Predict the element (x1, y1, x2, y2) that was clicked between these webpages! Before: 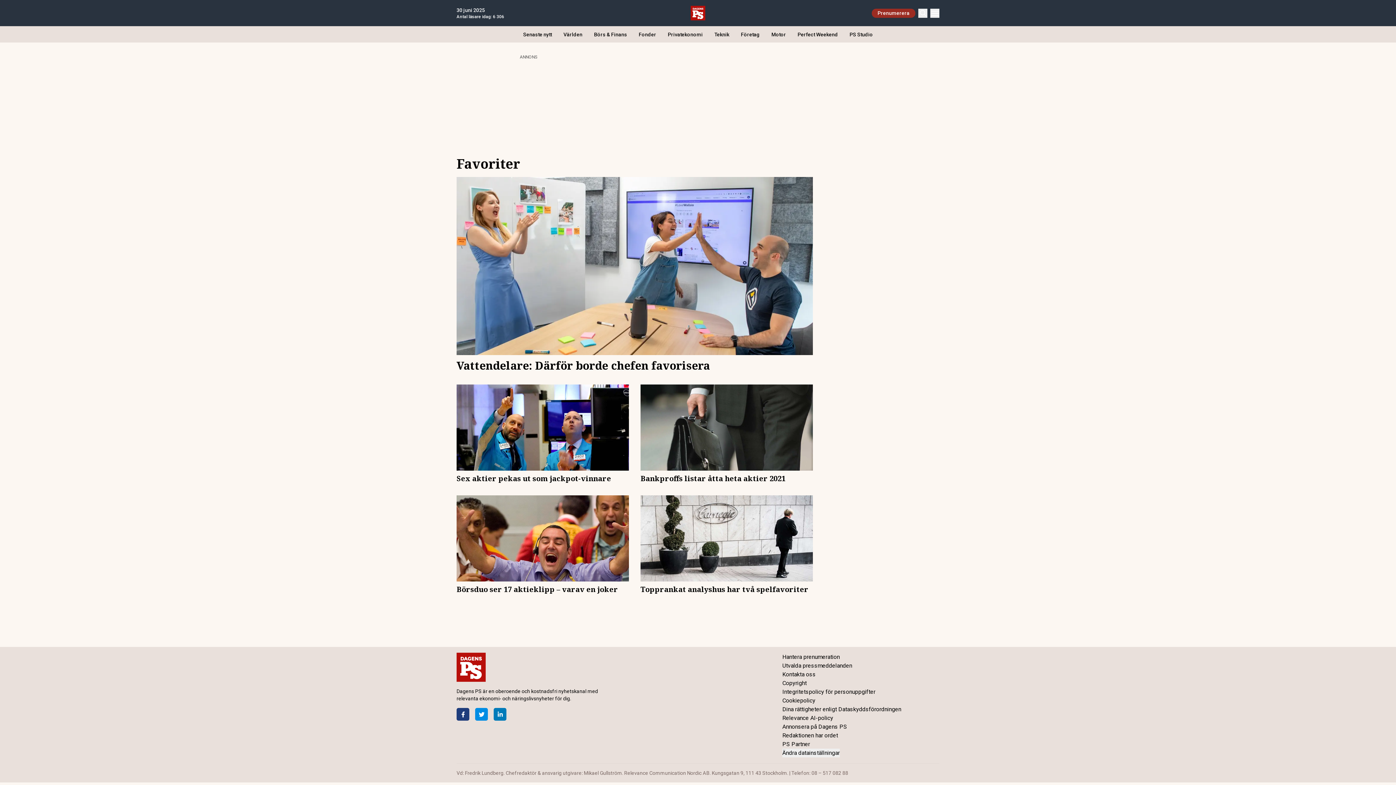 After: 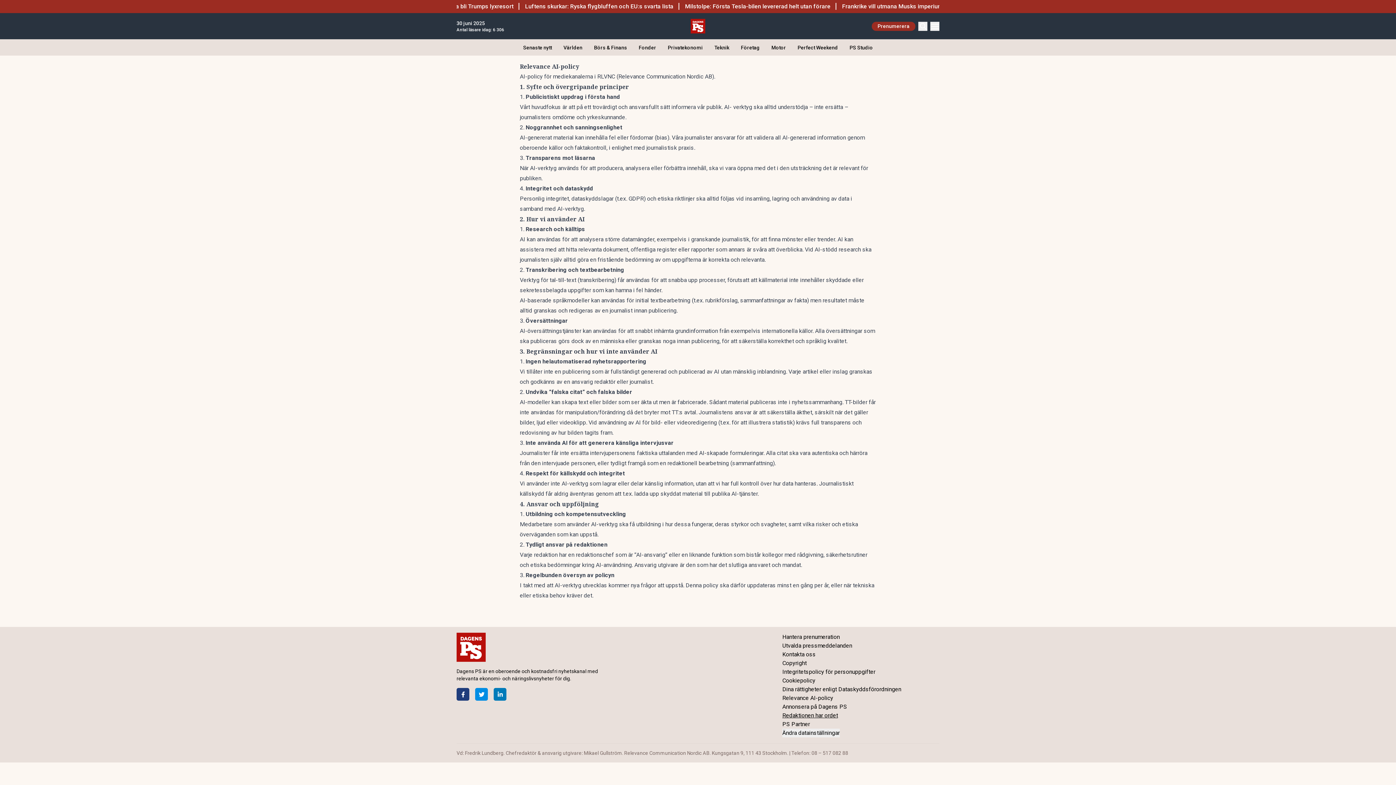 Action: label: Relevance AI-policy bbox: (782, 714, 939, 722)